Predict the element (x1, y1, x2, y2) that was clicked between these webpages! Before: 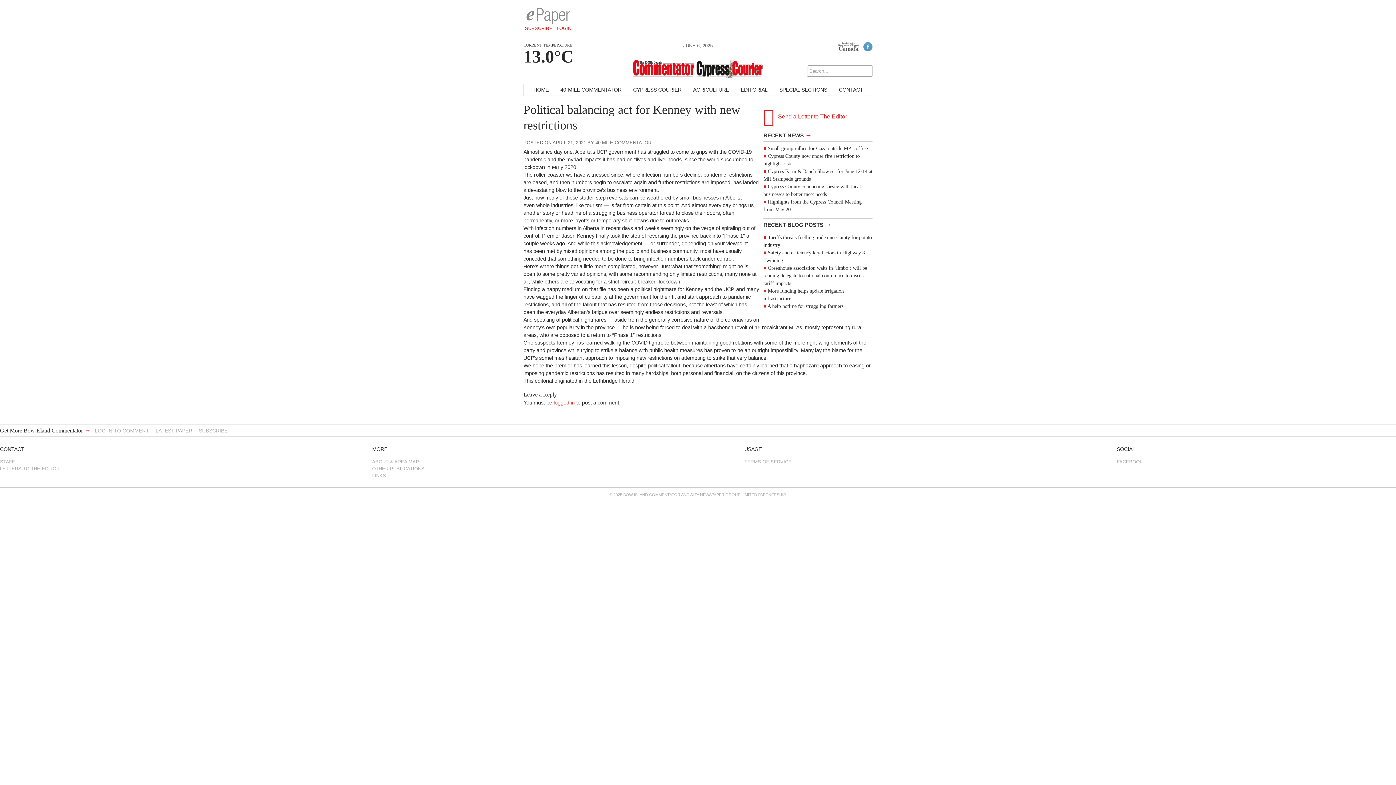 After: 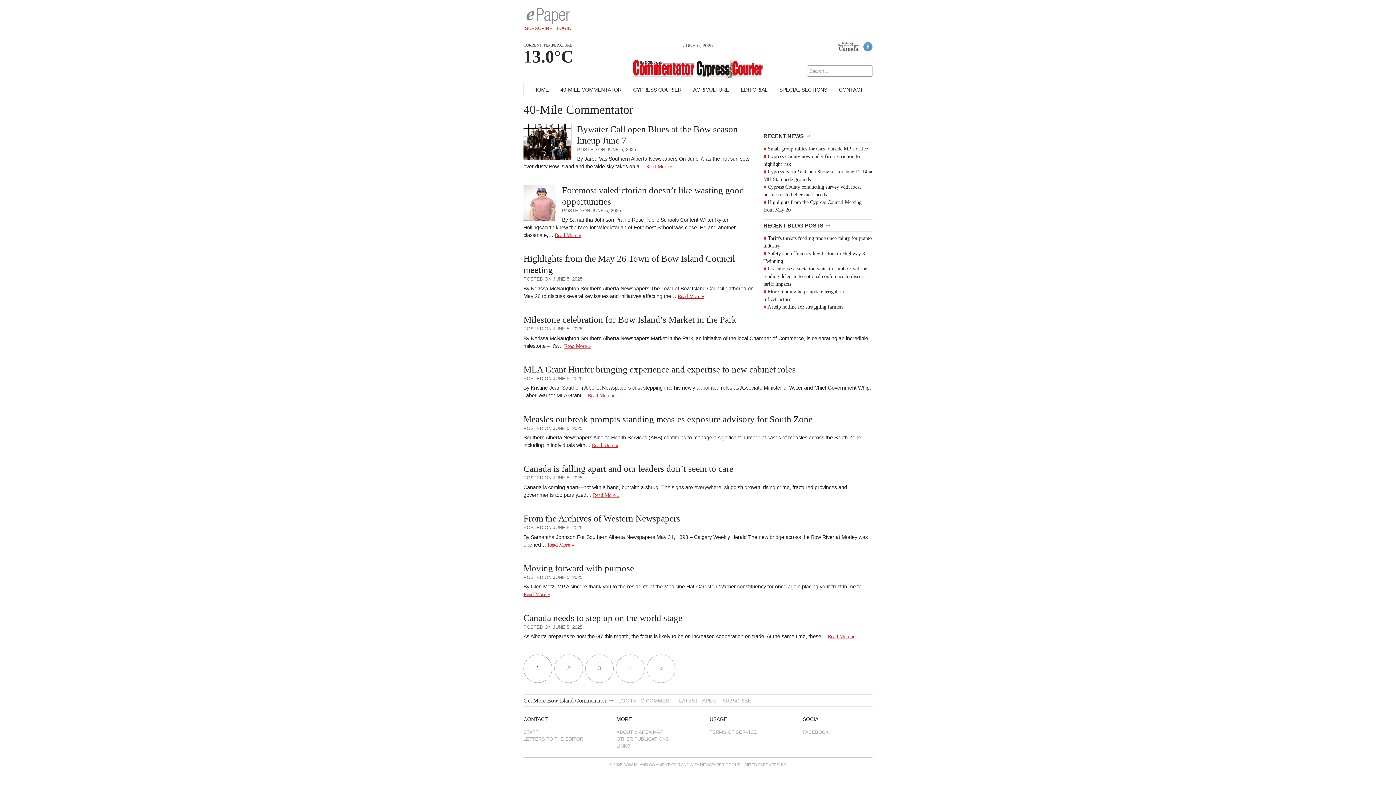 Action: label: 40-MILE COMMENTATOR bbox: (555, 84, 626, 95)